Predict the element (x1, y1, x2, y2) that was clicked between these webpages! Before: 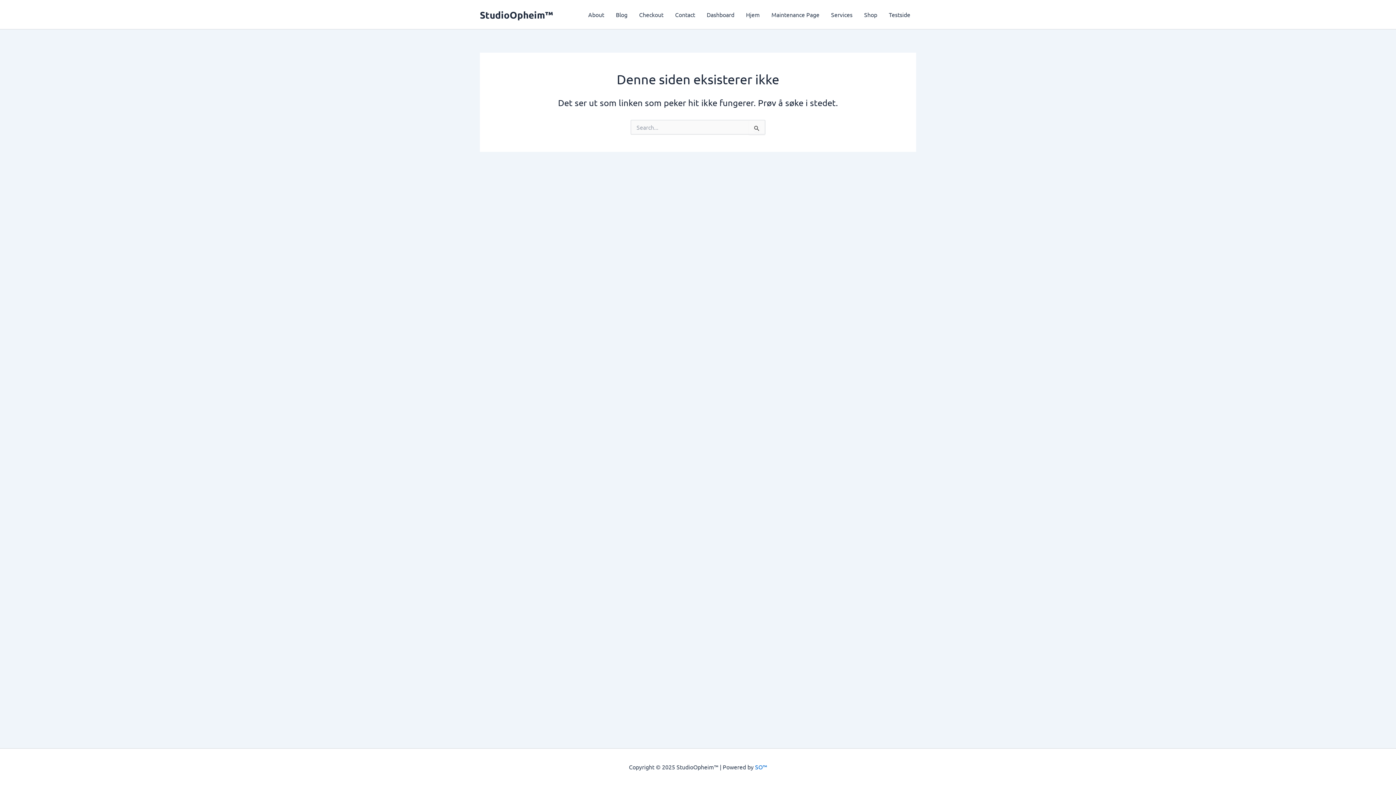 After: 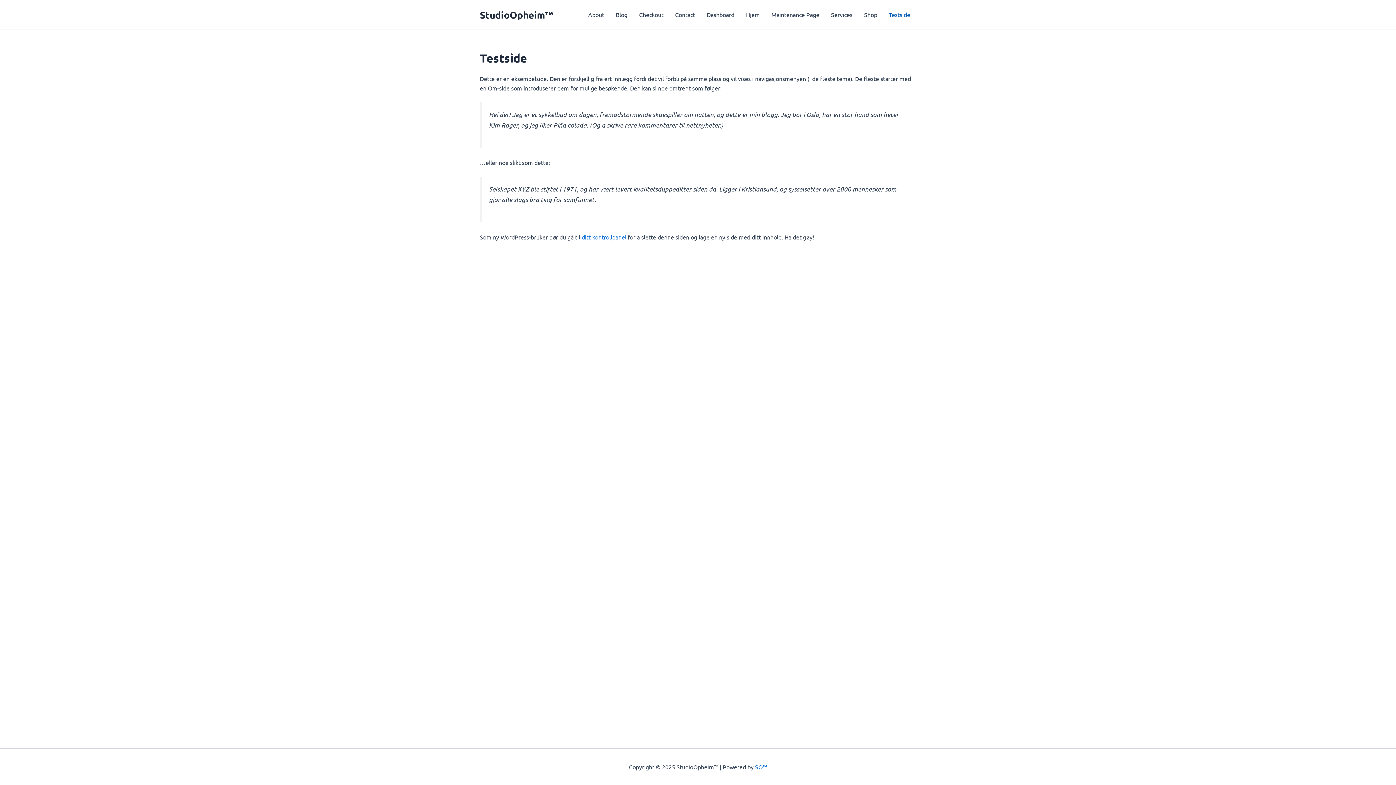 Action: bbox: (883, 0, 916, 29) label: Testside